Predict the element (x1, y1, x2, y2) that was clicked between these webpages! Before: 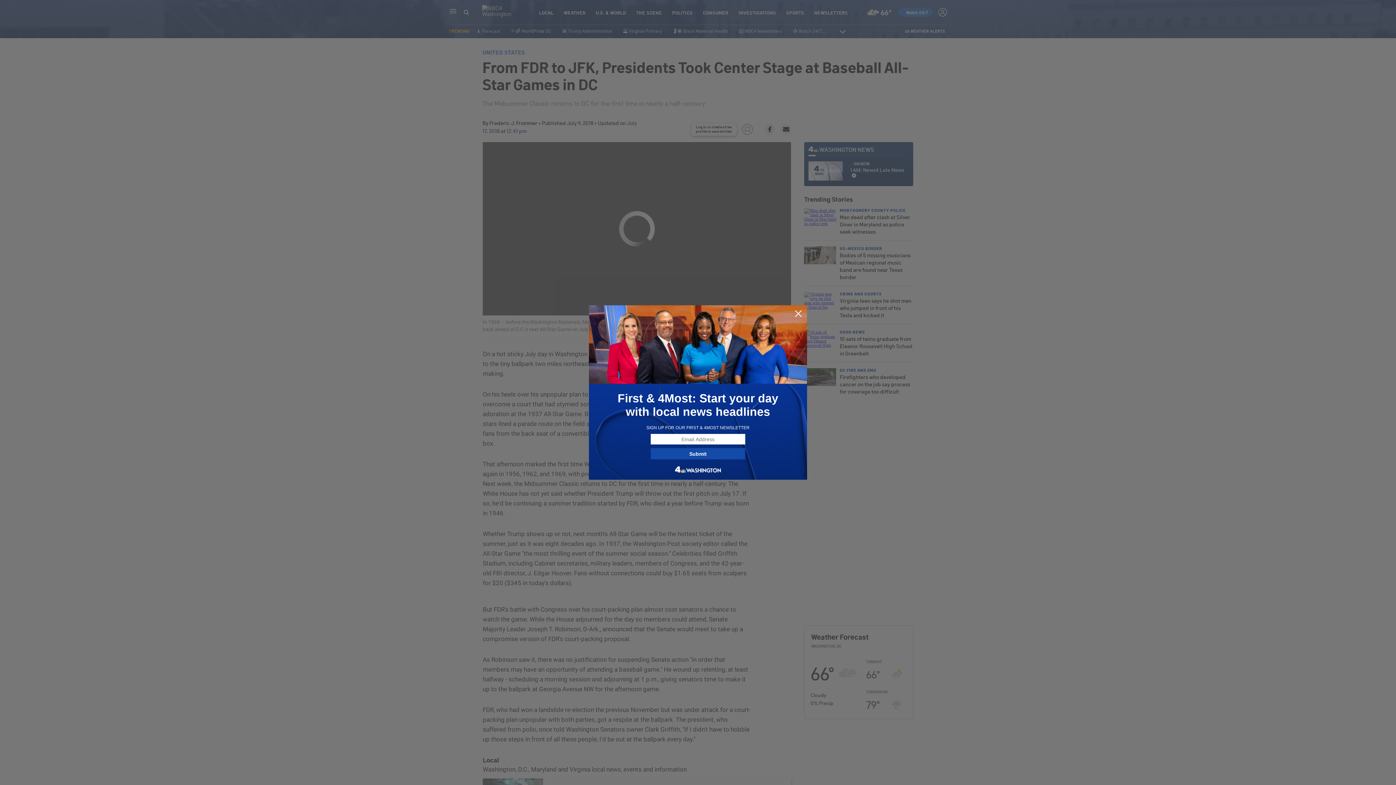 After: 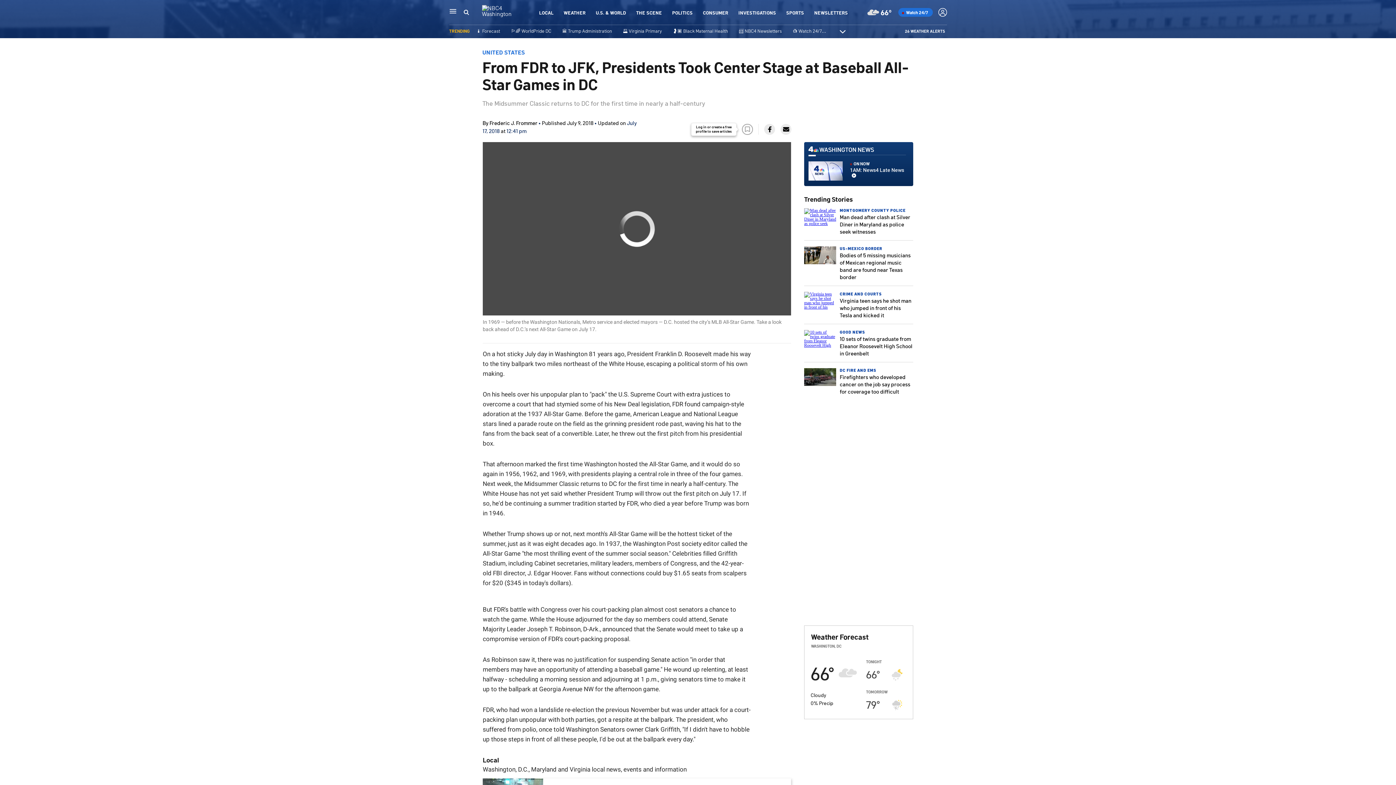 Action: bbox: (794, 309, 802, 318)